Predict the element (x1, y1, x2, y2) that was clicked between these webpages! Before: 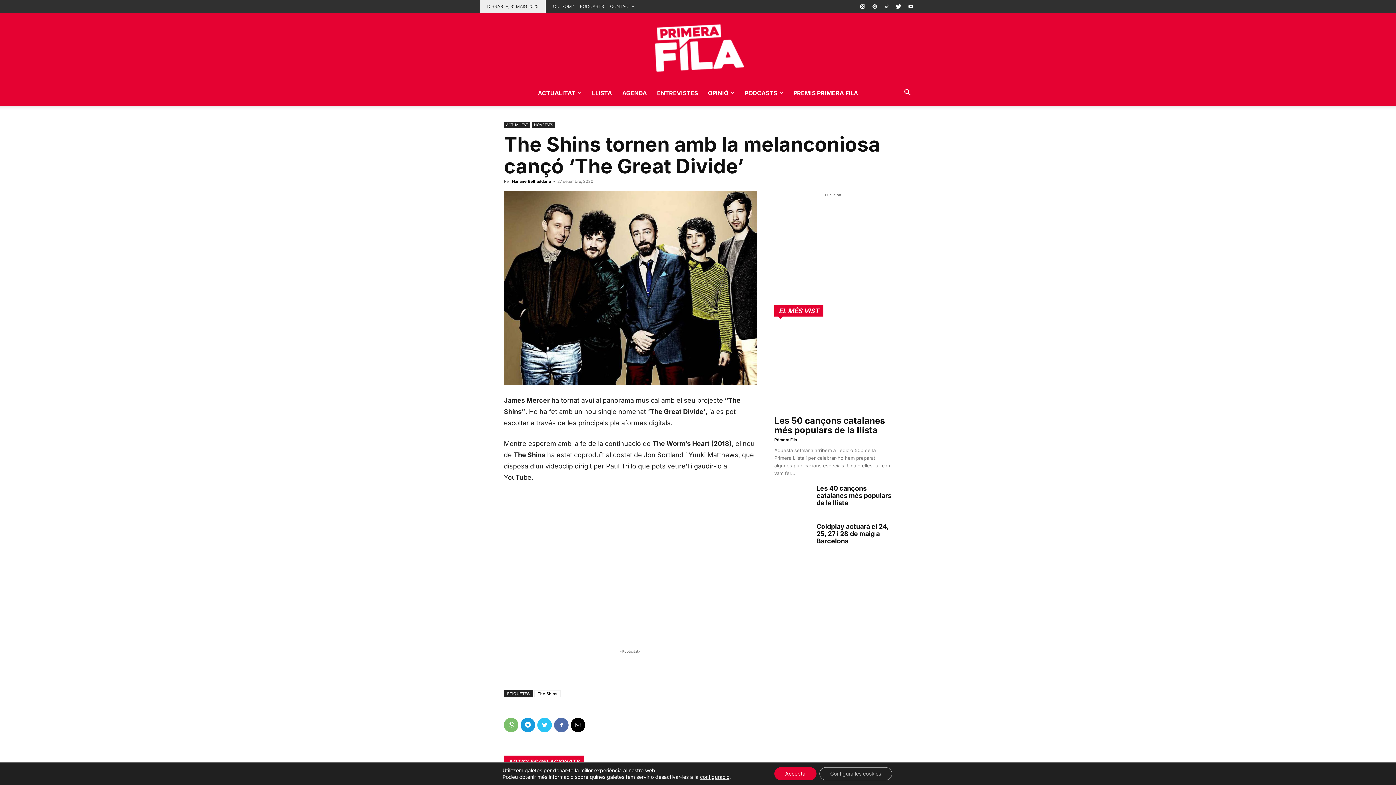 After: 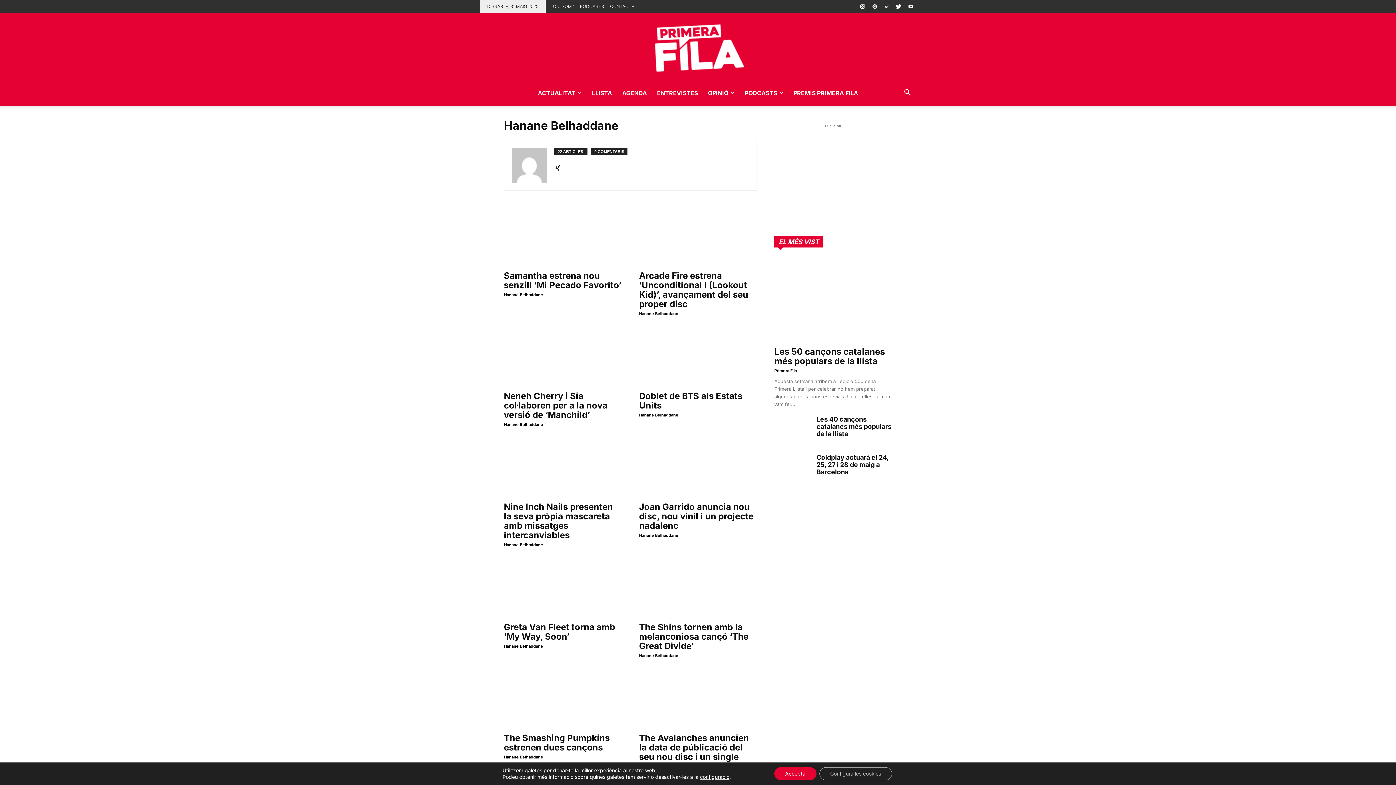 Action: label: Hanane Belhaddane bbox: (512, 178, 551, 184)